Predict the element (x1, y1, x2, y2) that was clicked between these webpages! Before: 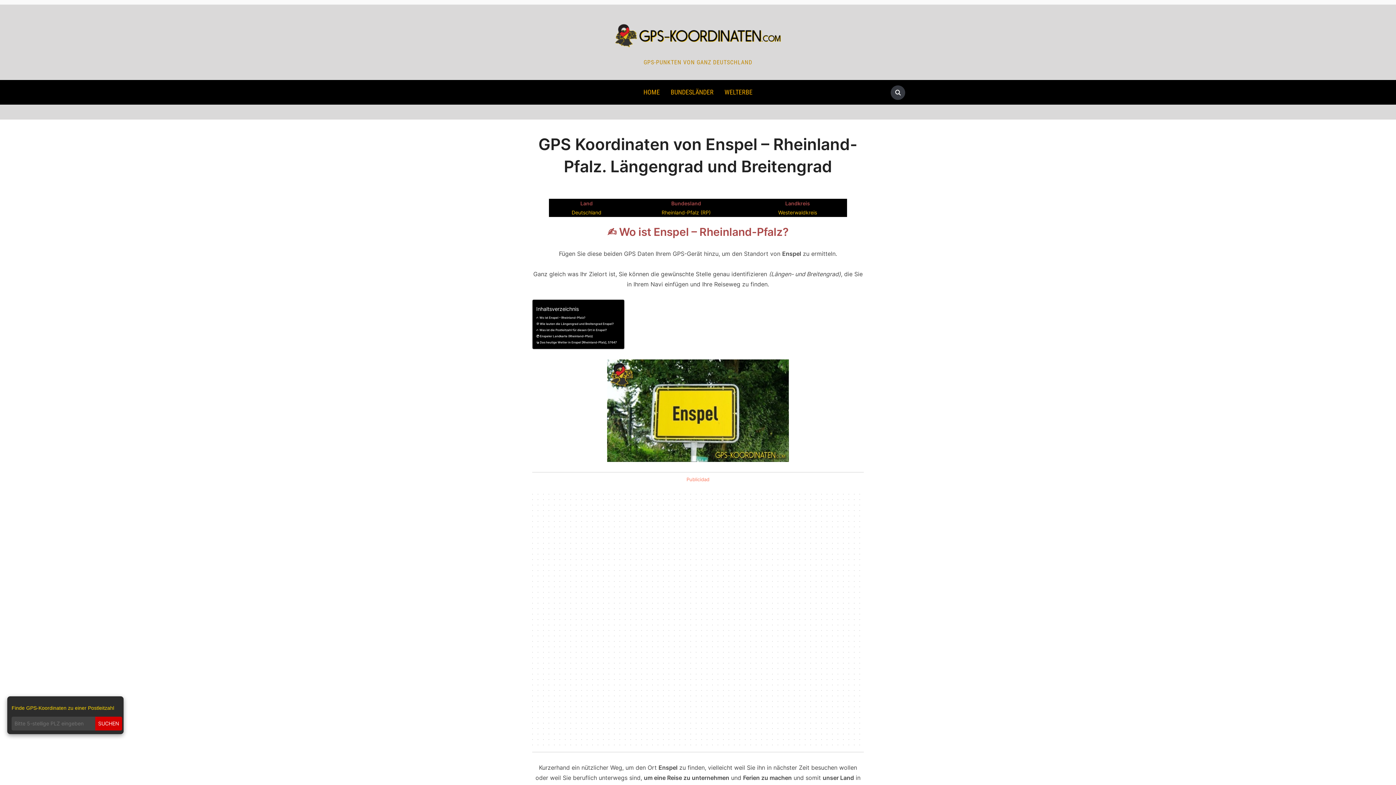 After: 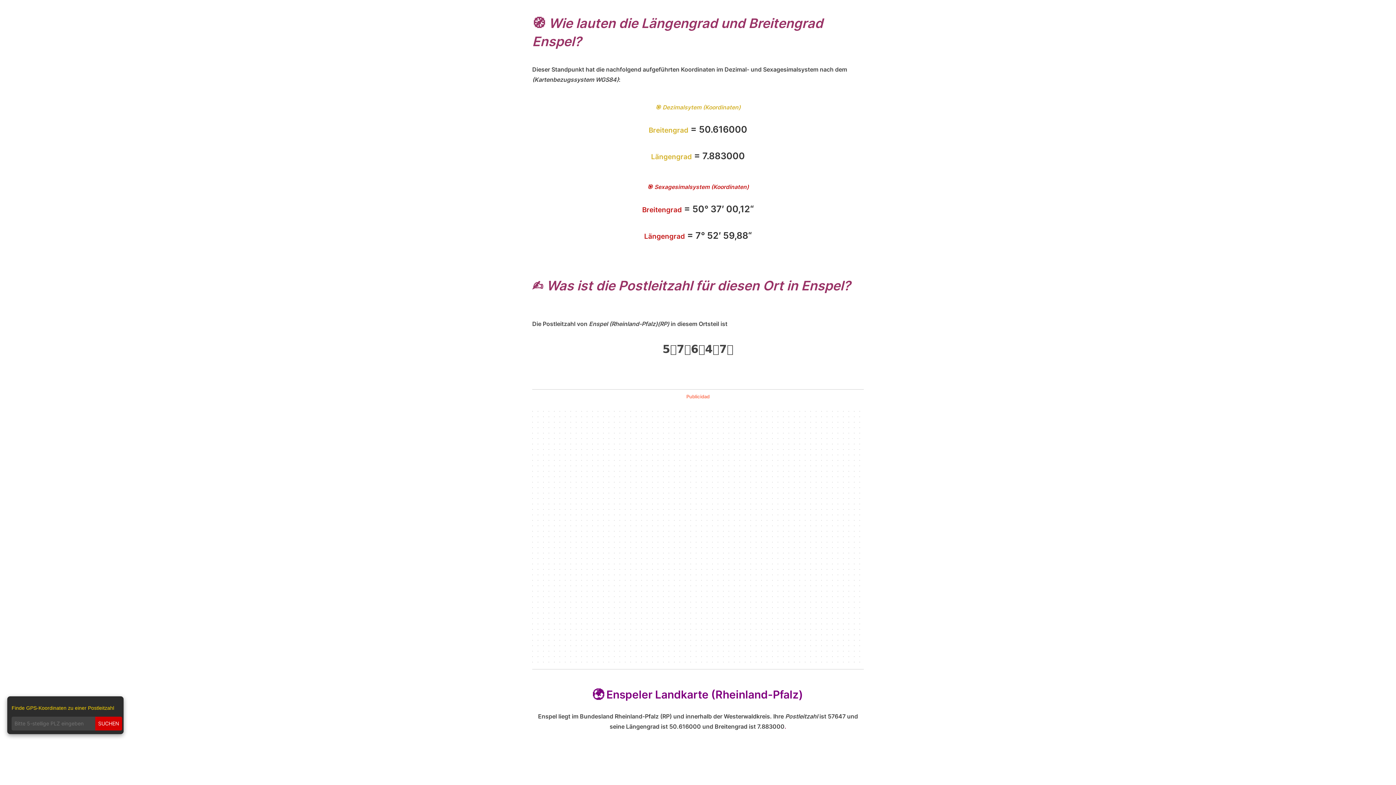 Action: label: 🧭 Wie lauten die Längengrad und Breitengrad Enspel? bbox: (536, 321, 613, 326)